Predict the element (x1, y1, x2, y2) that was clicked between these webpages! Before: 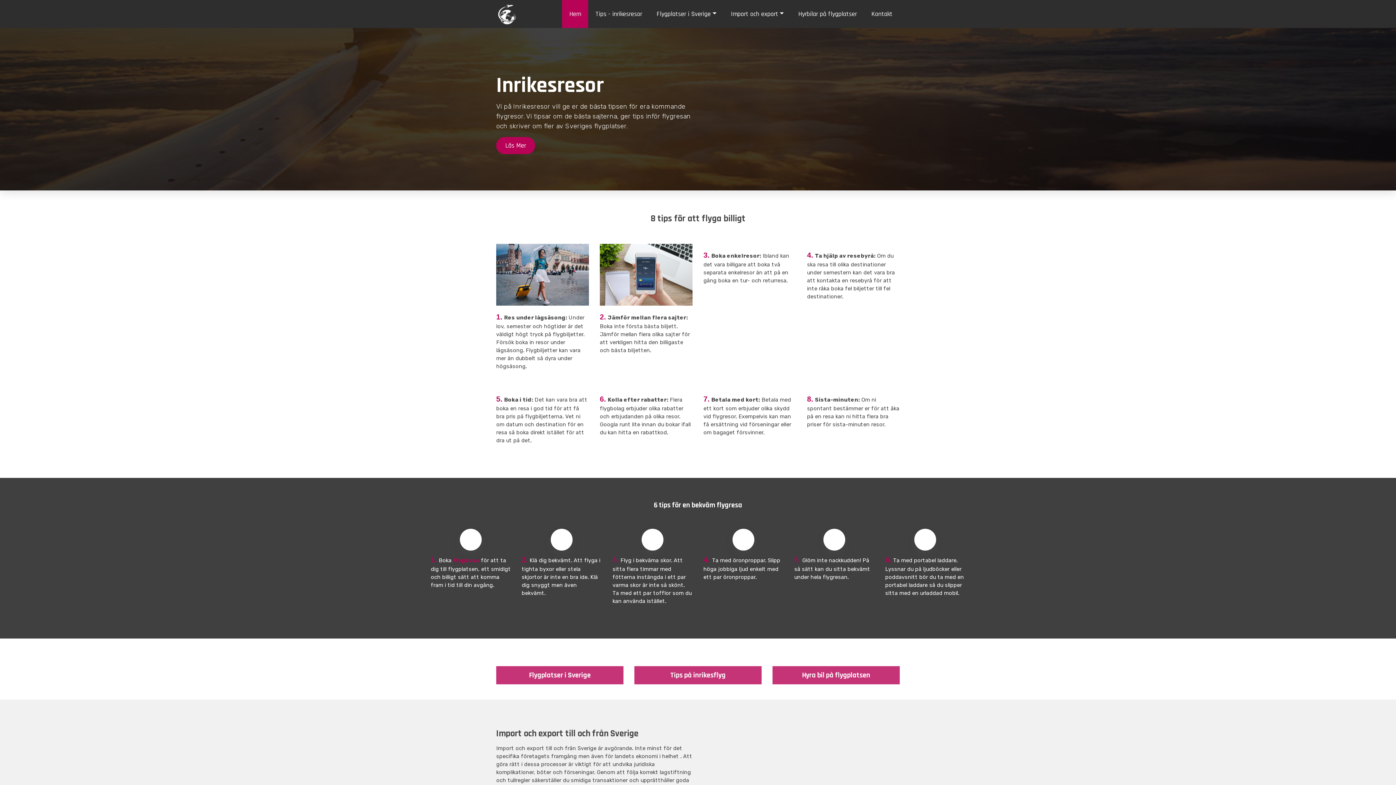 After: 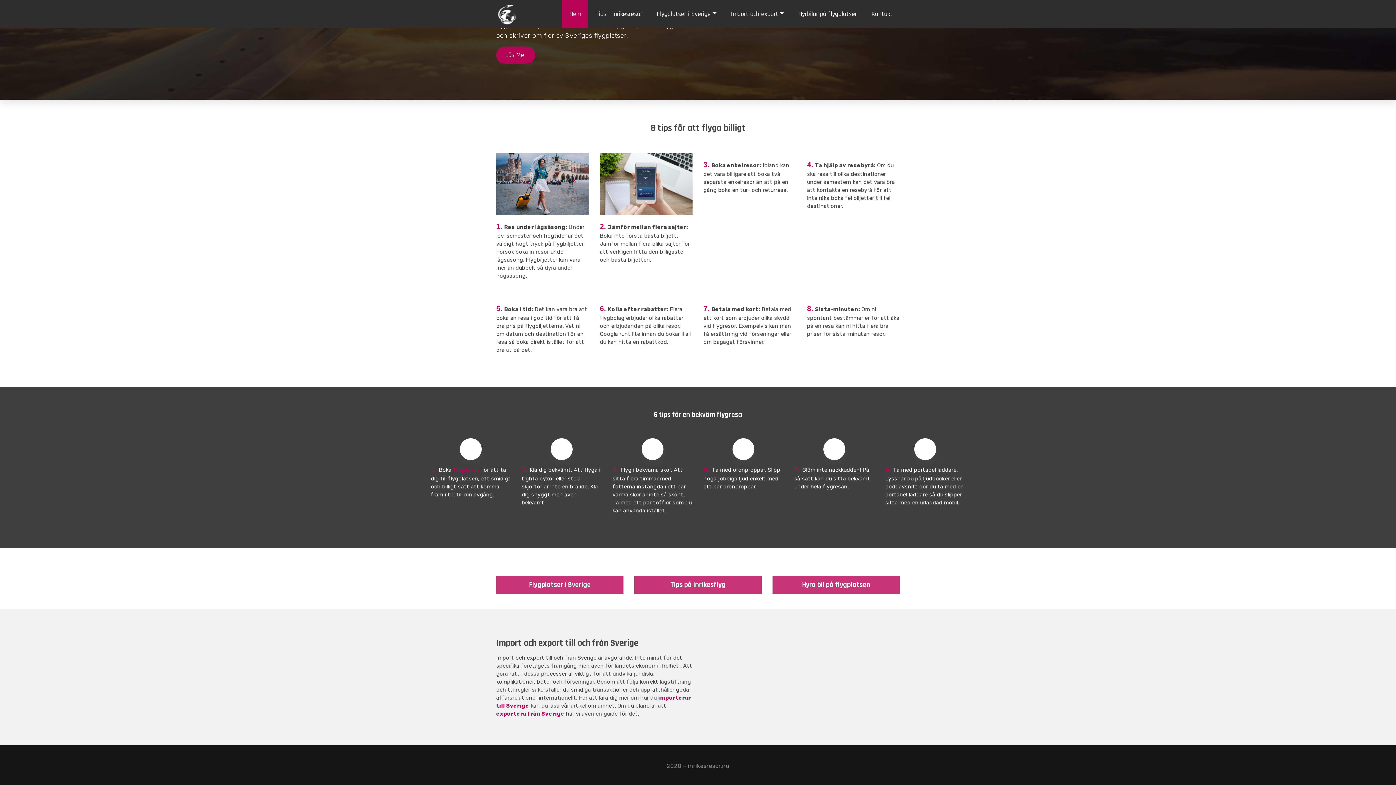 Action: bbox: (496, 137, 535, 154) label: Läs Mer